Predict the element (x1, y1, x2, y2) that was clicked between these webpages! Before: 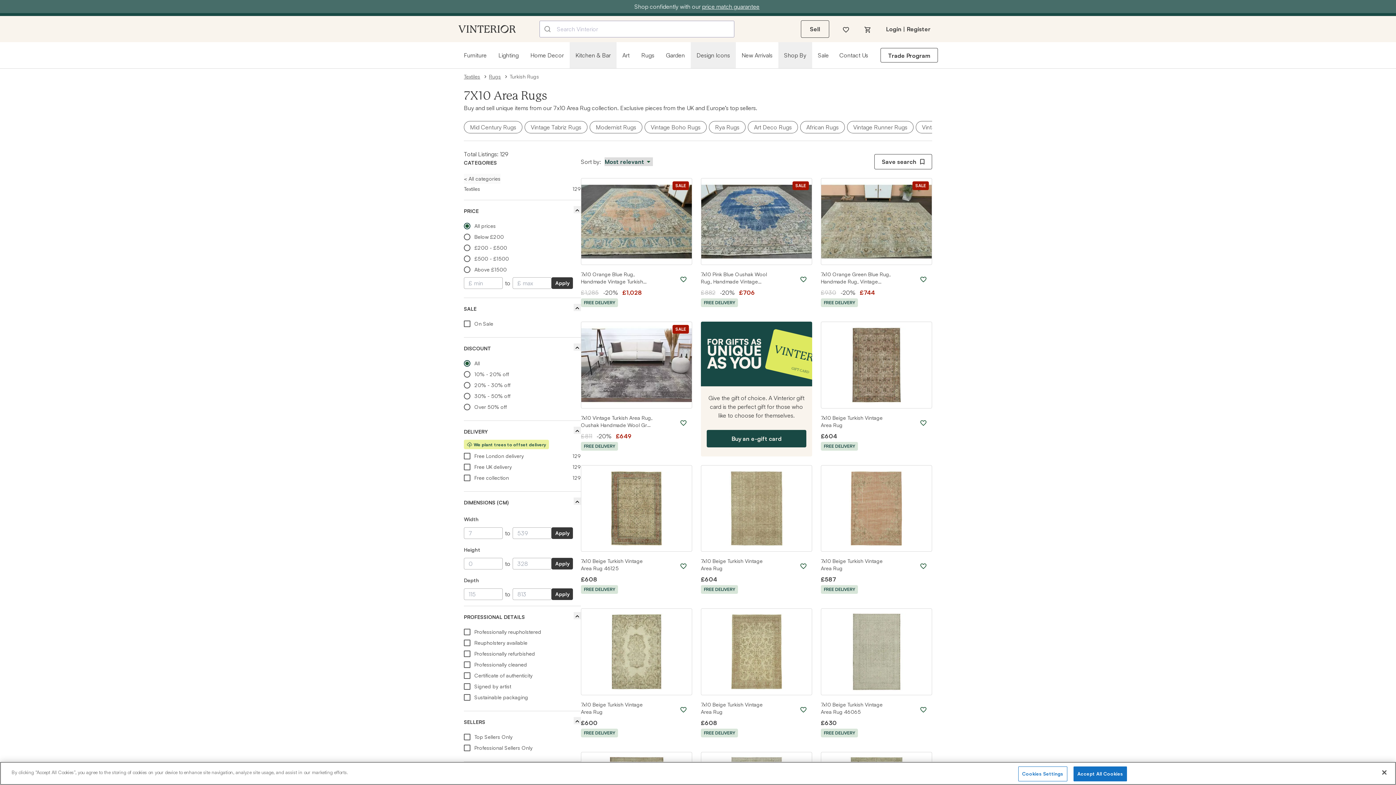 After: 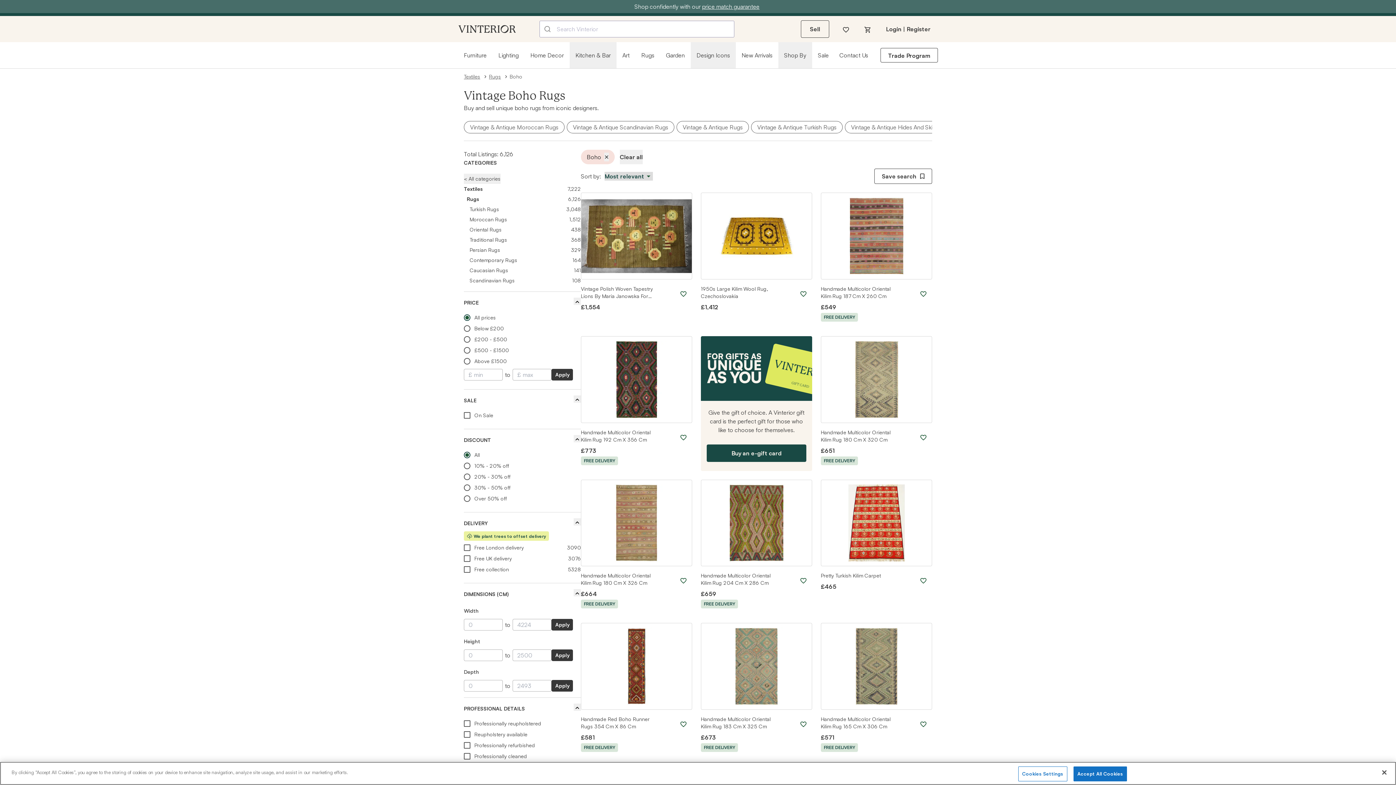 Action: label: Vintage Boho Rugs bbox: (644, 121, 706, 133)